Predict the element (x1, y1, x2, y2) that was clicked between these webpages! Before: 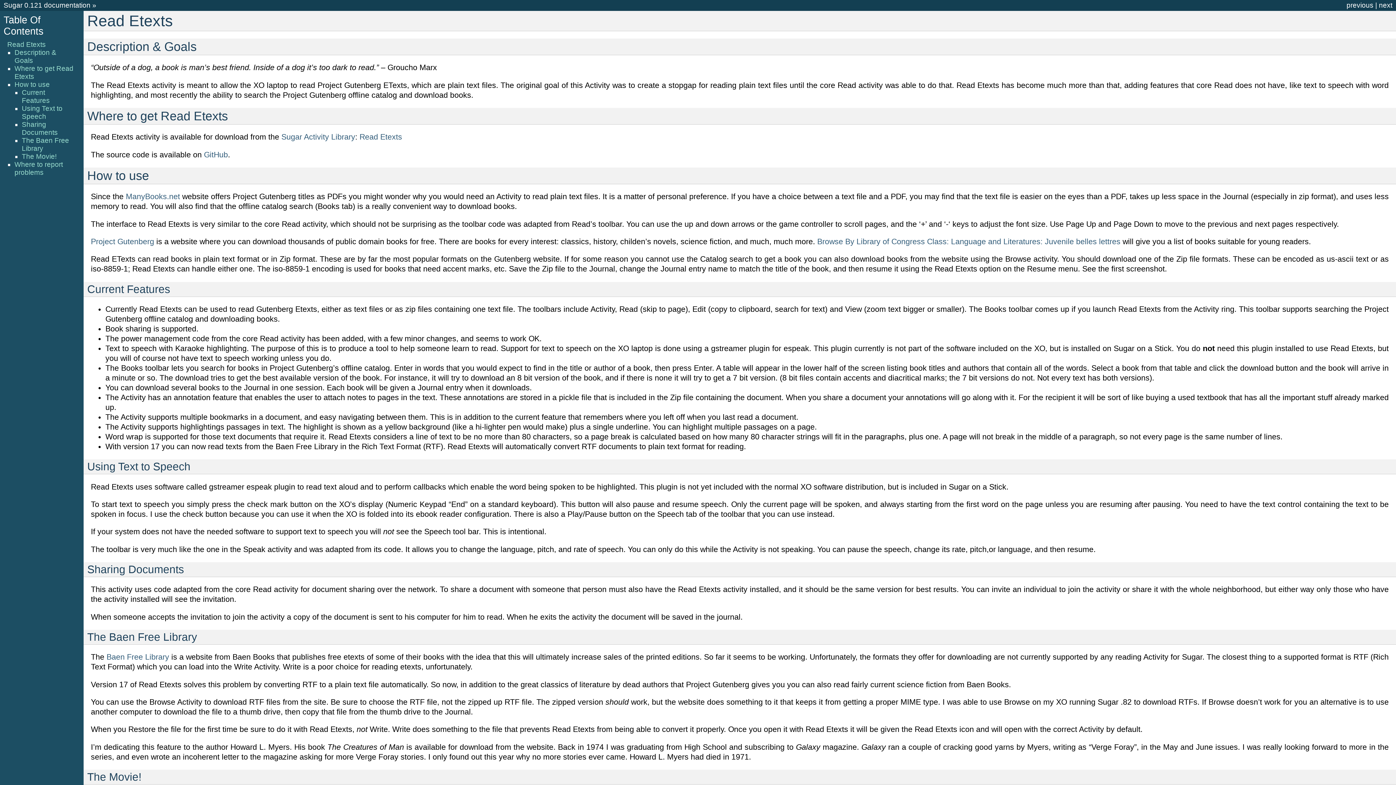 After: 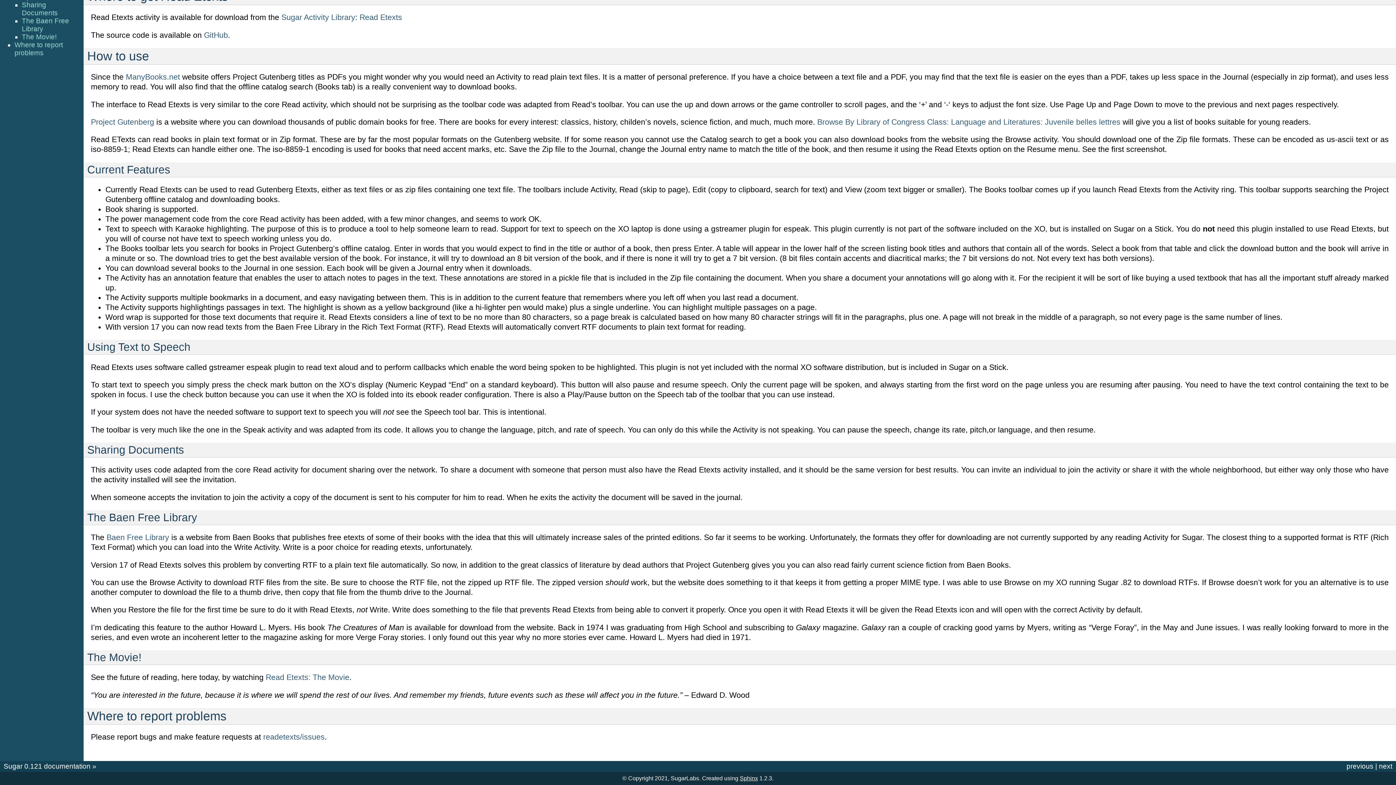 Action: label: Current Features bbox: (21, 88, 49, 104)